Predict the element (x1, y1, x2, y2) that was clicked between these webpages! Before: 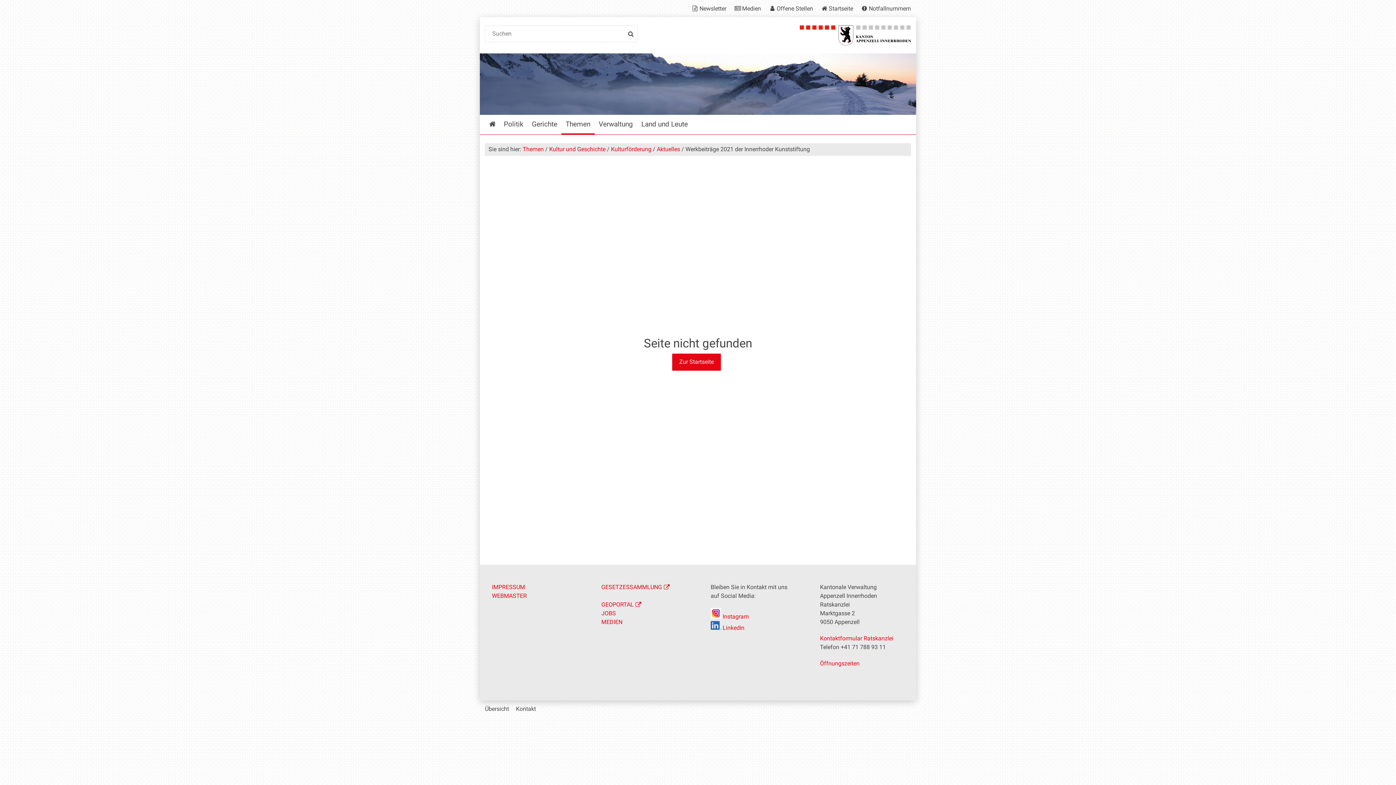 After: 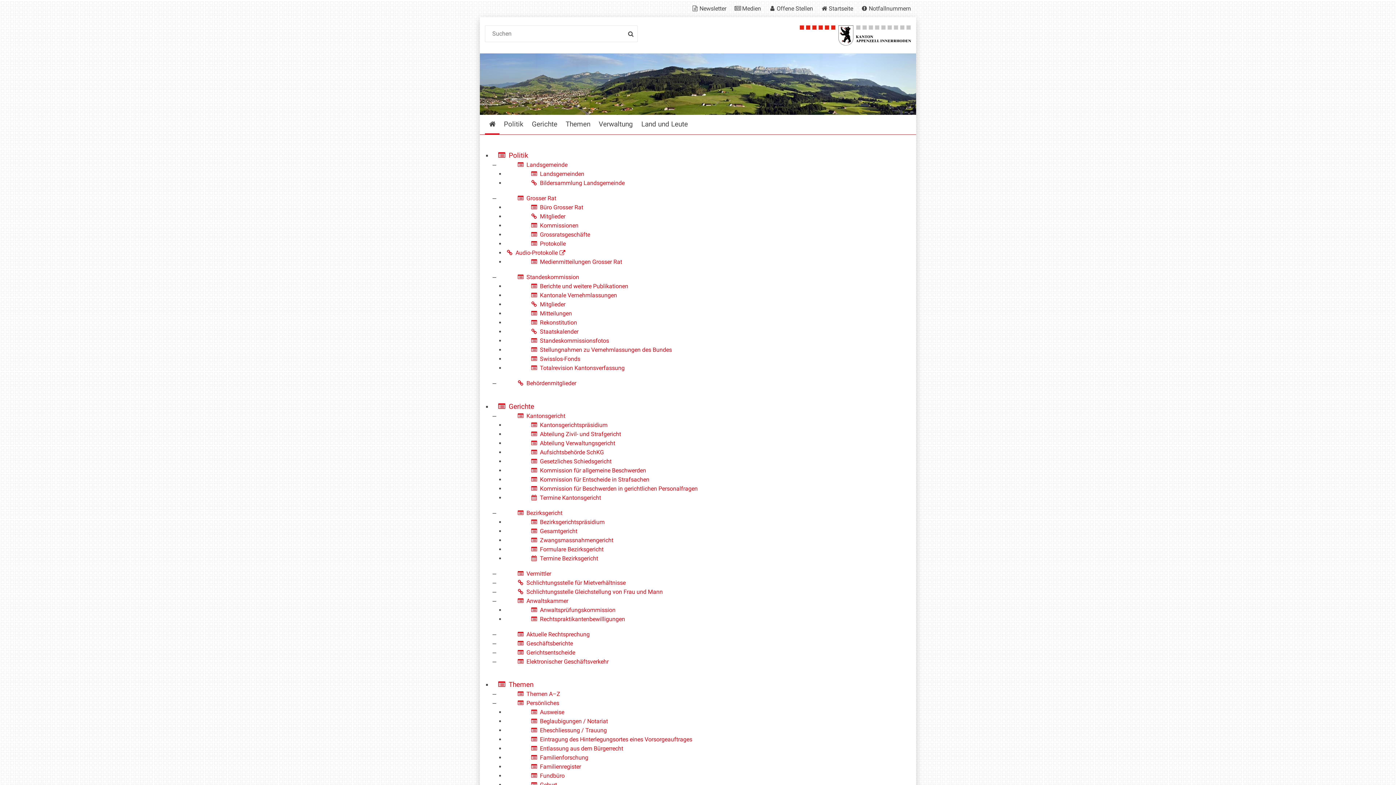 Action: label: Übersicht bbox: (485, 700, 512, 717)